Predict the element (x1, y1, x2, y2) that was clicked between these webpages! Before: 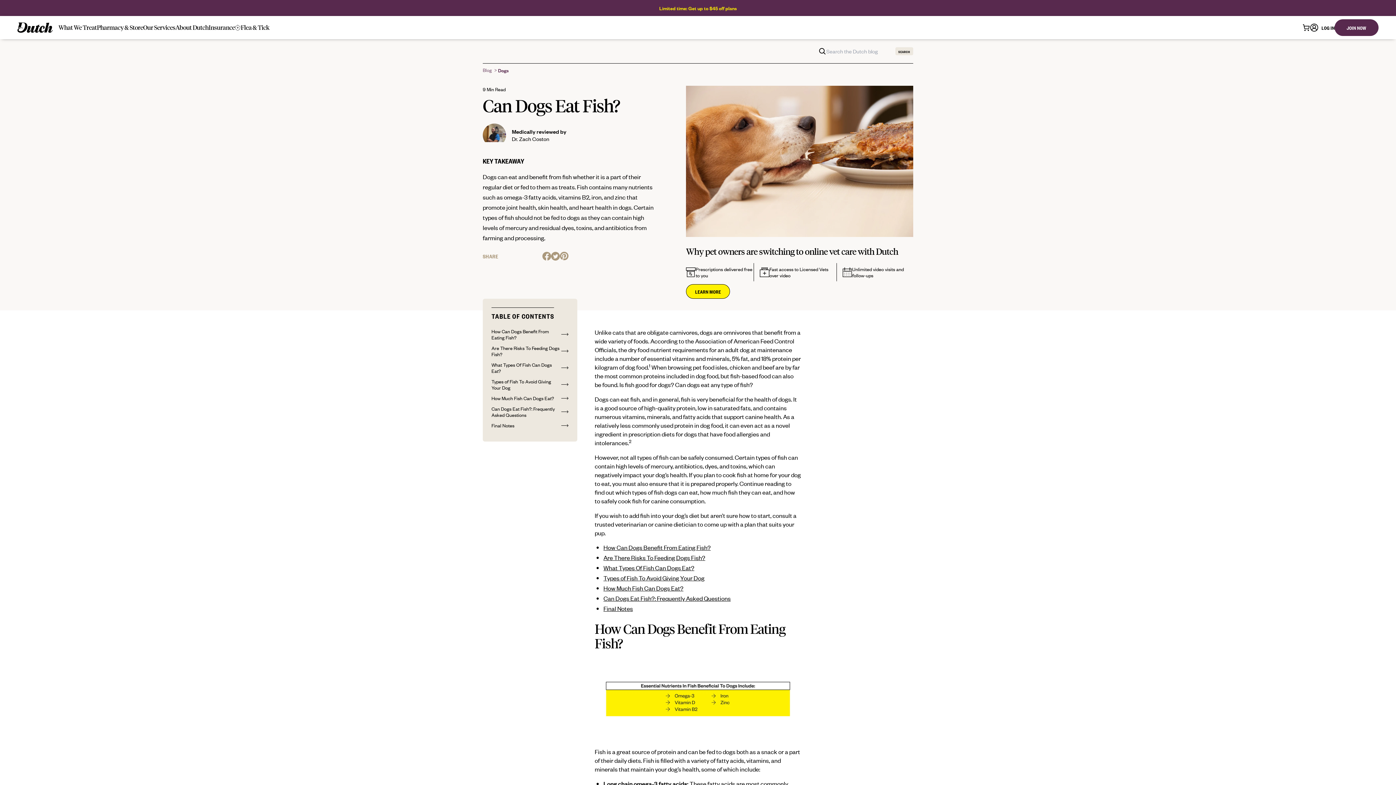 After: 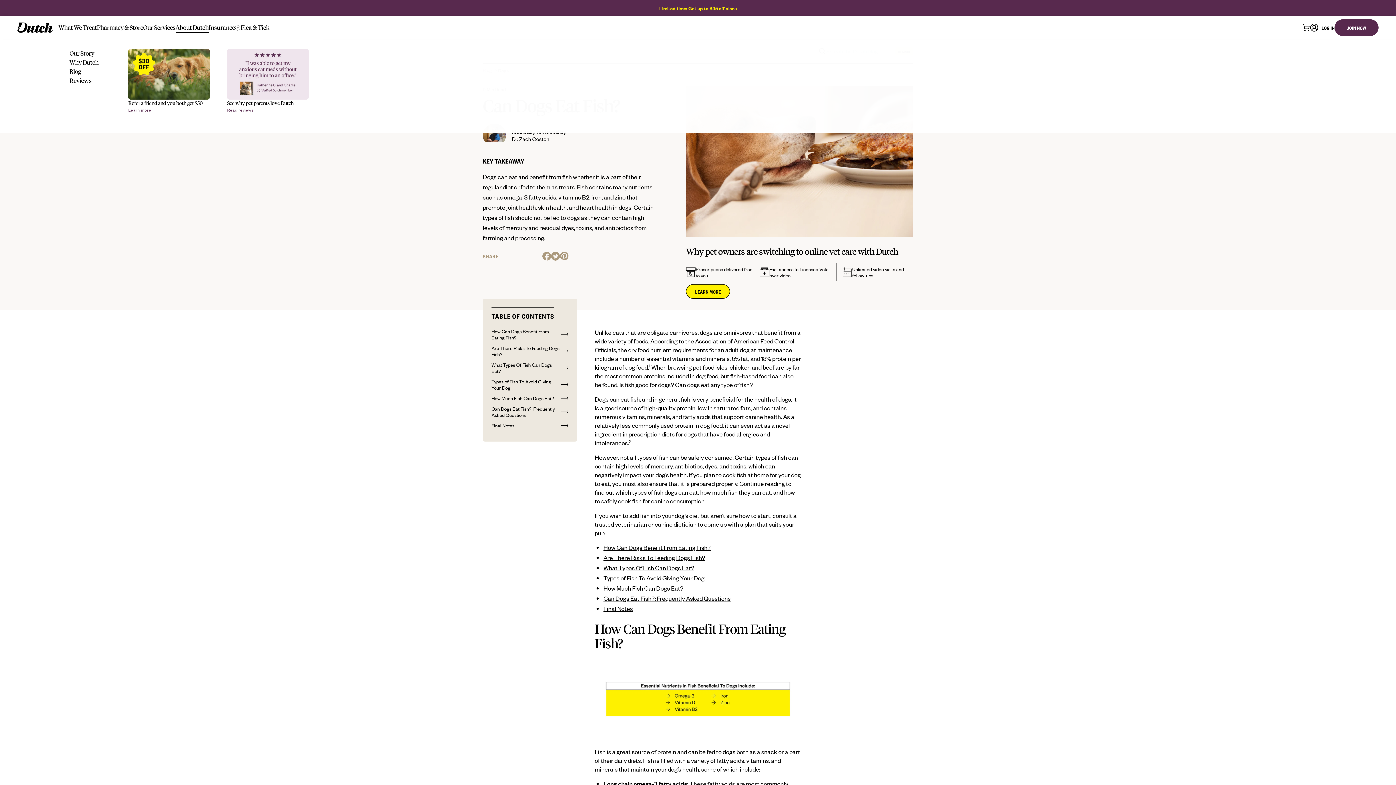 Action: label: About Dutch bbox: (175, 22, 208, 33)